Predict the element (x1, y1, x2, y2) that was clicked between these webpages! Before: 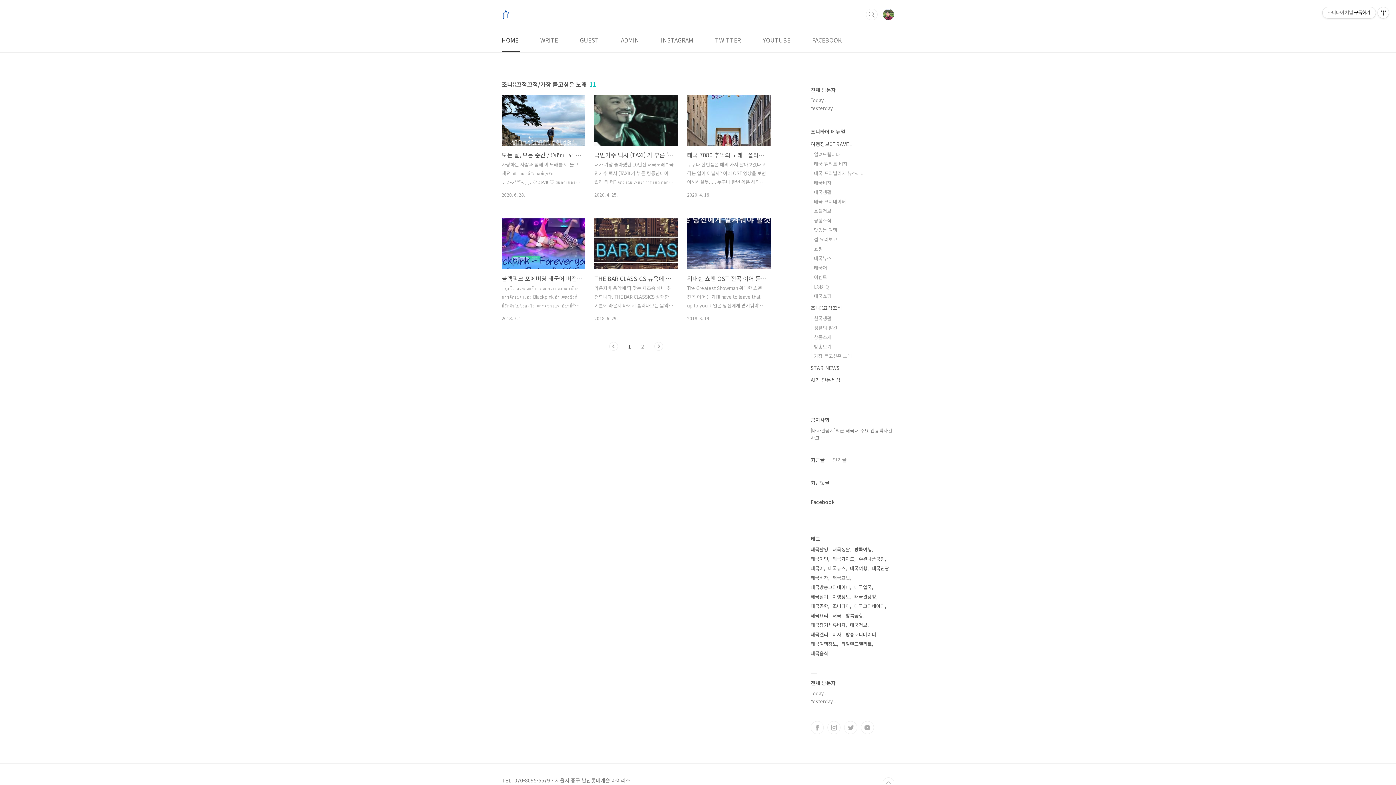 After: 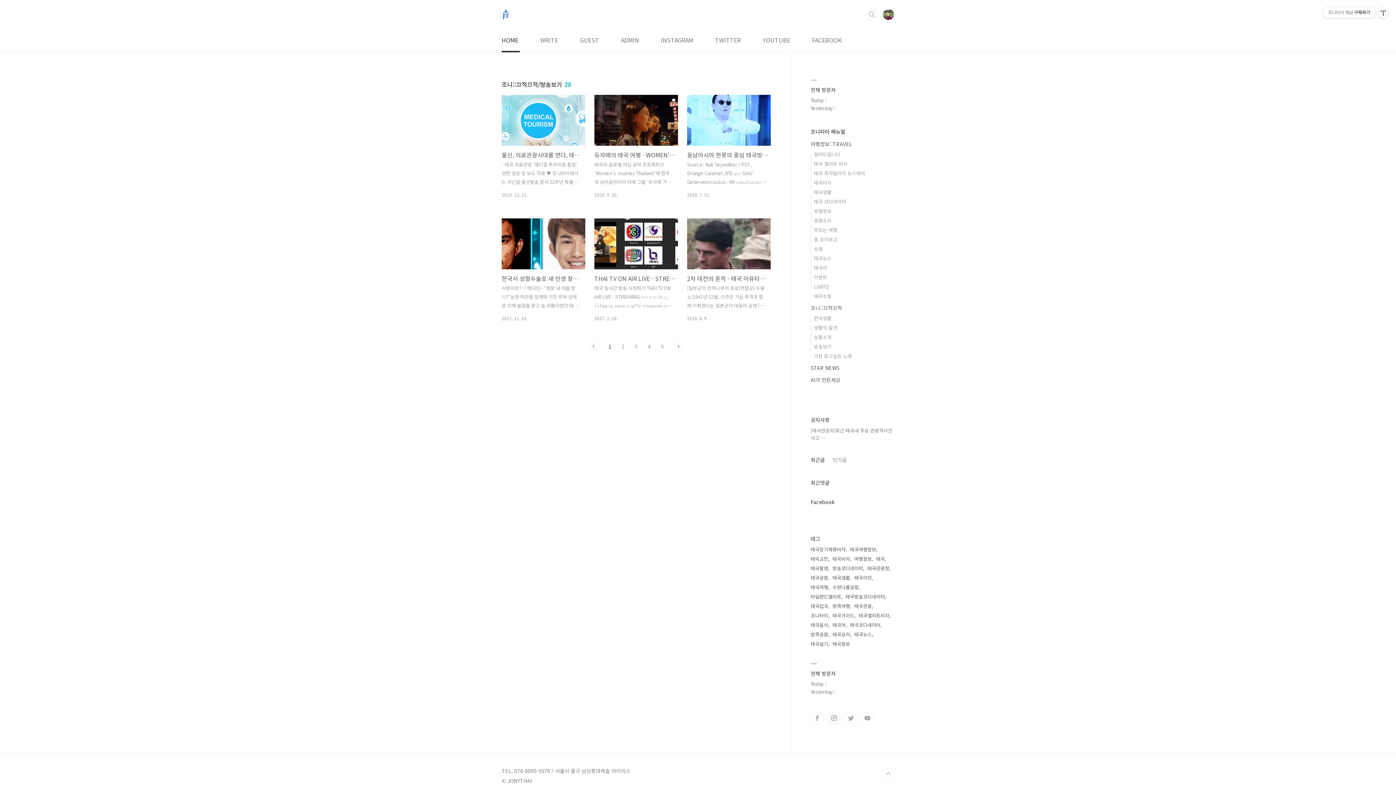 Action: label: 방송보기 bbox: (814, 343, 831, 350)